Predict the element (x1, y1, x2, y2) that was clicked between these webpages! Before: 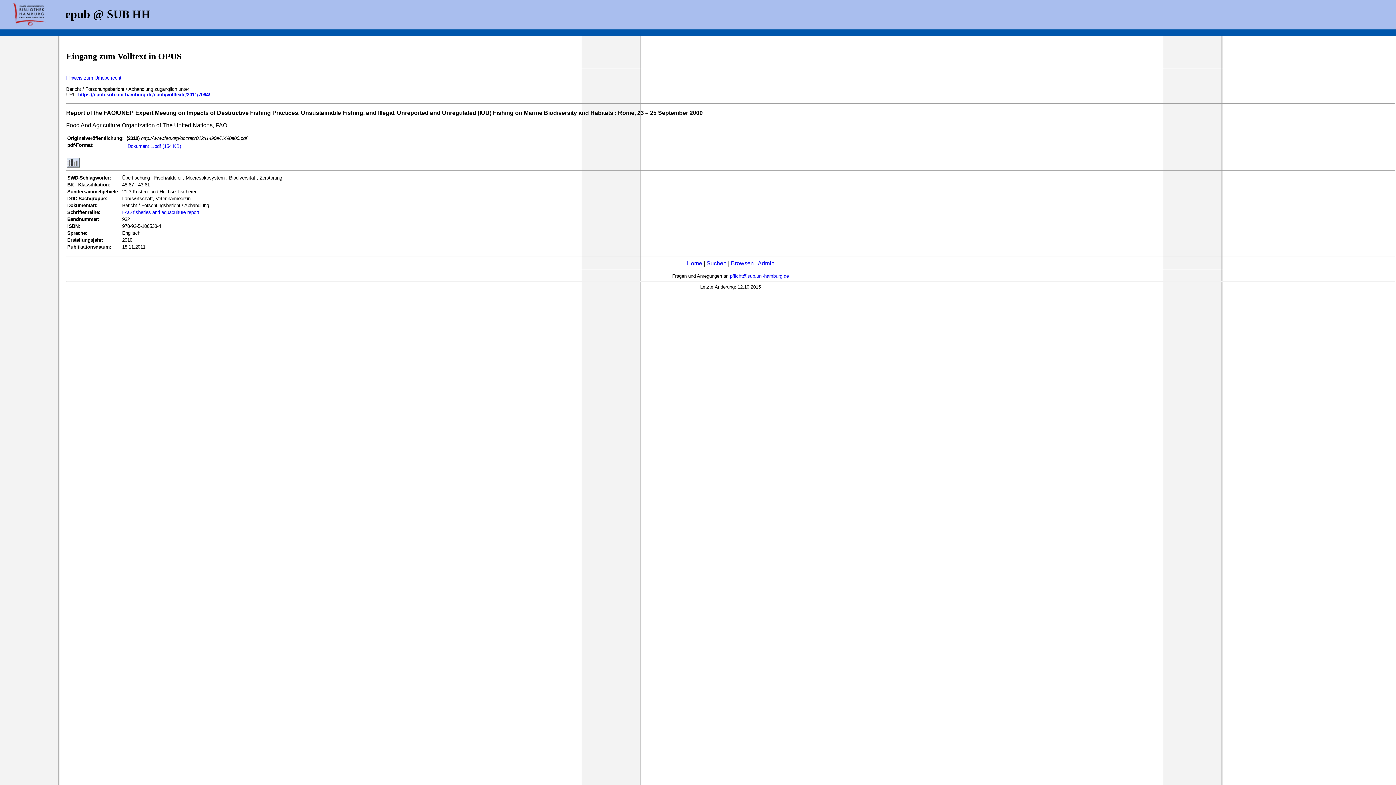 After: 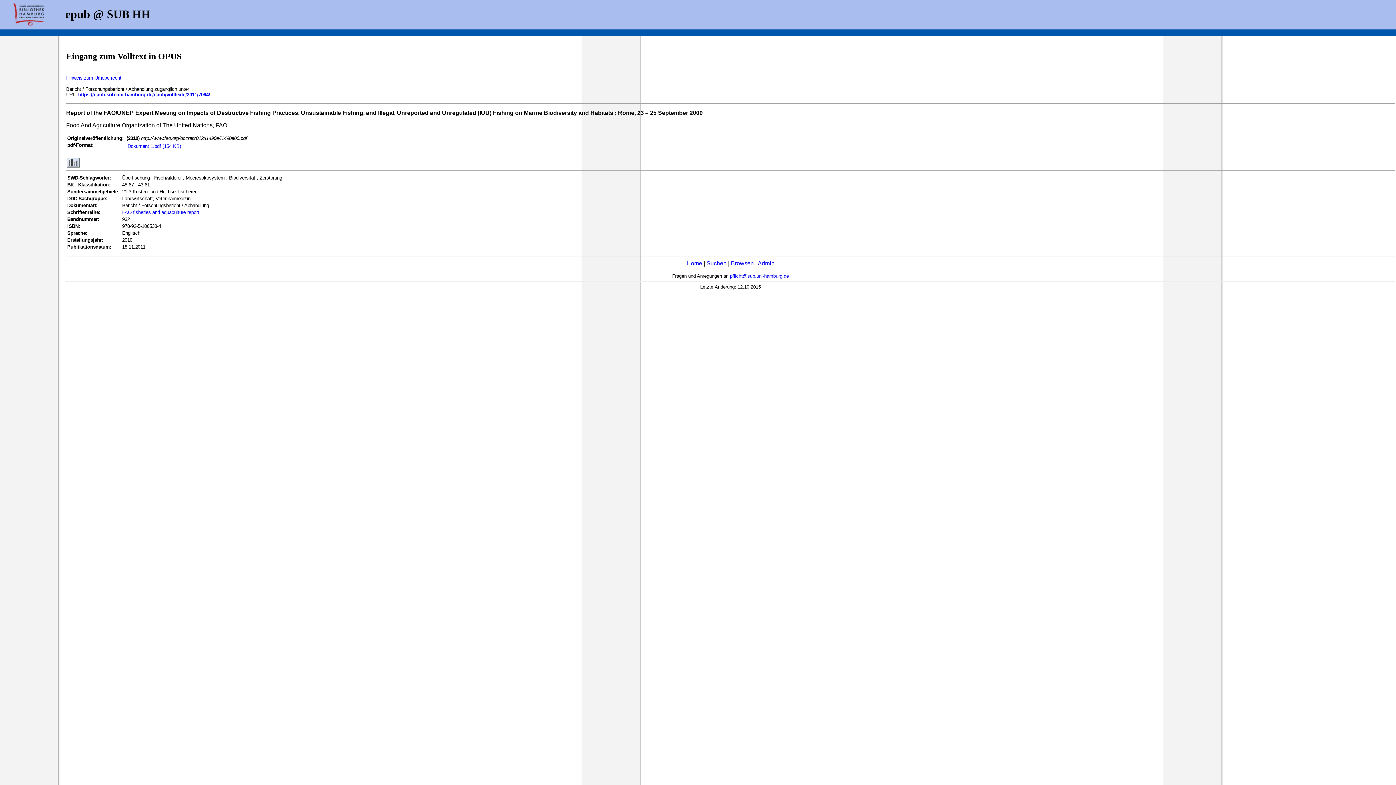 Action: label: pflicht@sub.uni-hamburg.de bbox: (730, 273, 789, 278)